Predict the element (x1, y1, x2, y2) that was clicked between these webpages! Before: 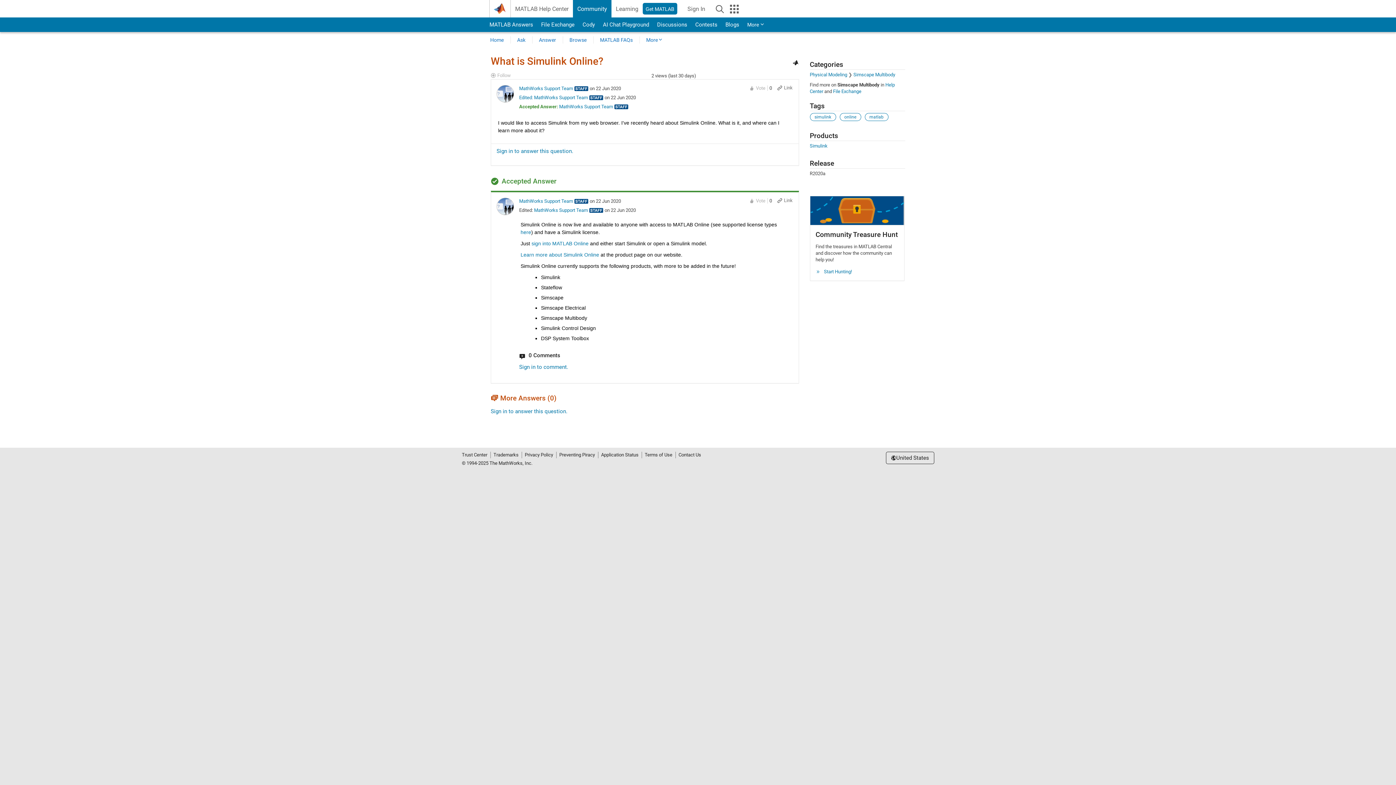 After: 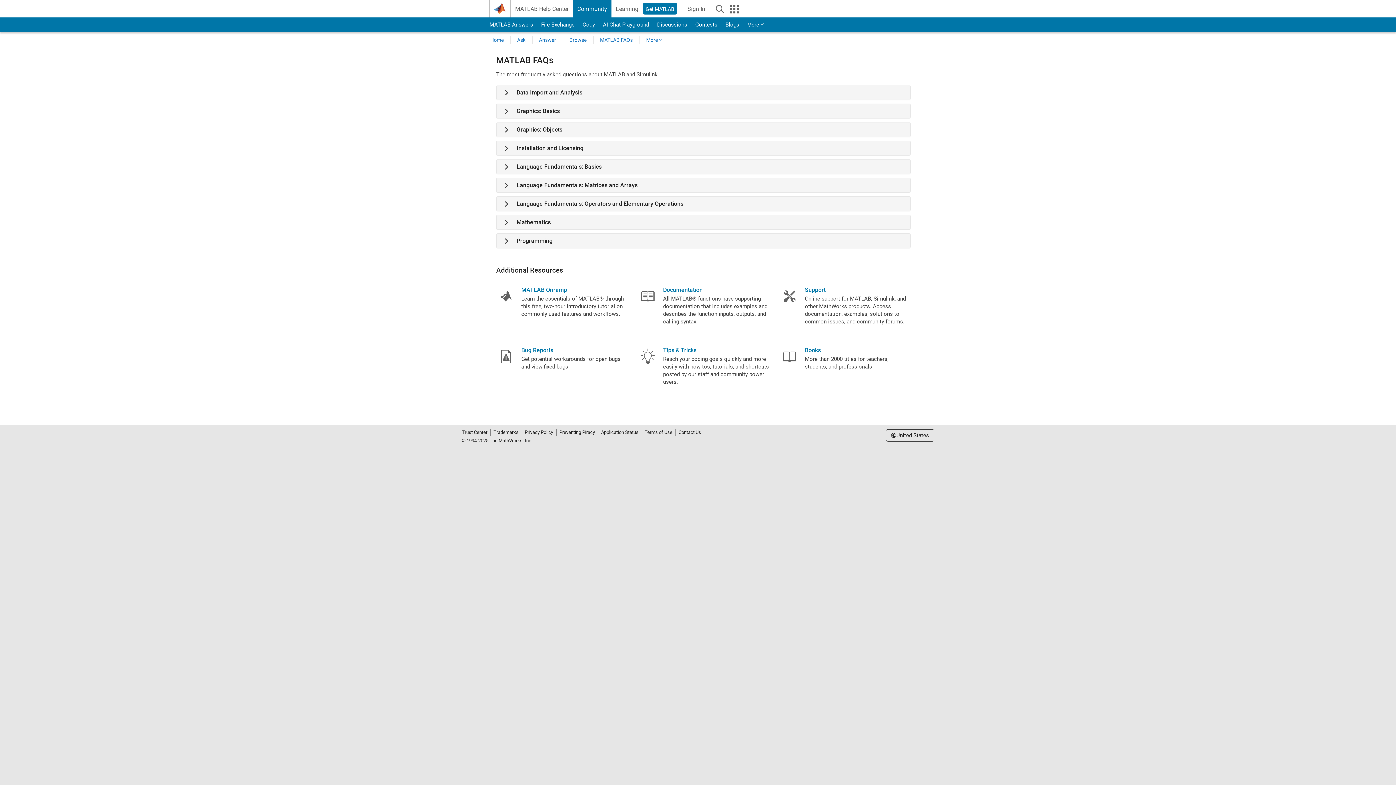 Action: bbox: (597, 36, 635, 43) label: MATLAB FAQs